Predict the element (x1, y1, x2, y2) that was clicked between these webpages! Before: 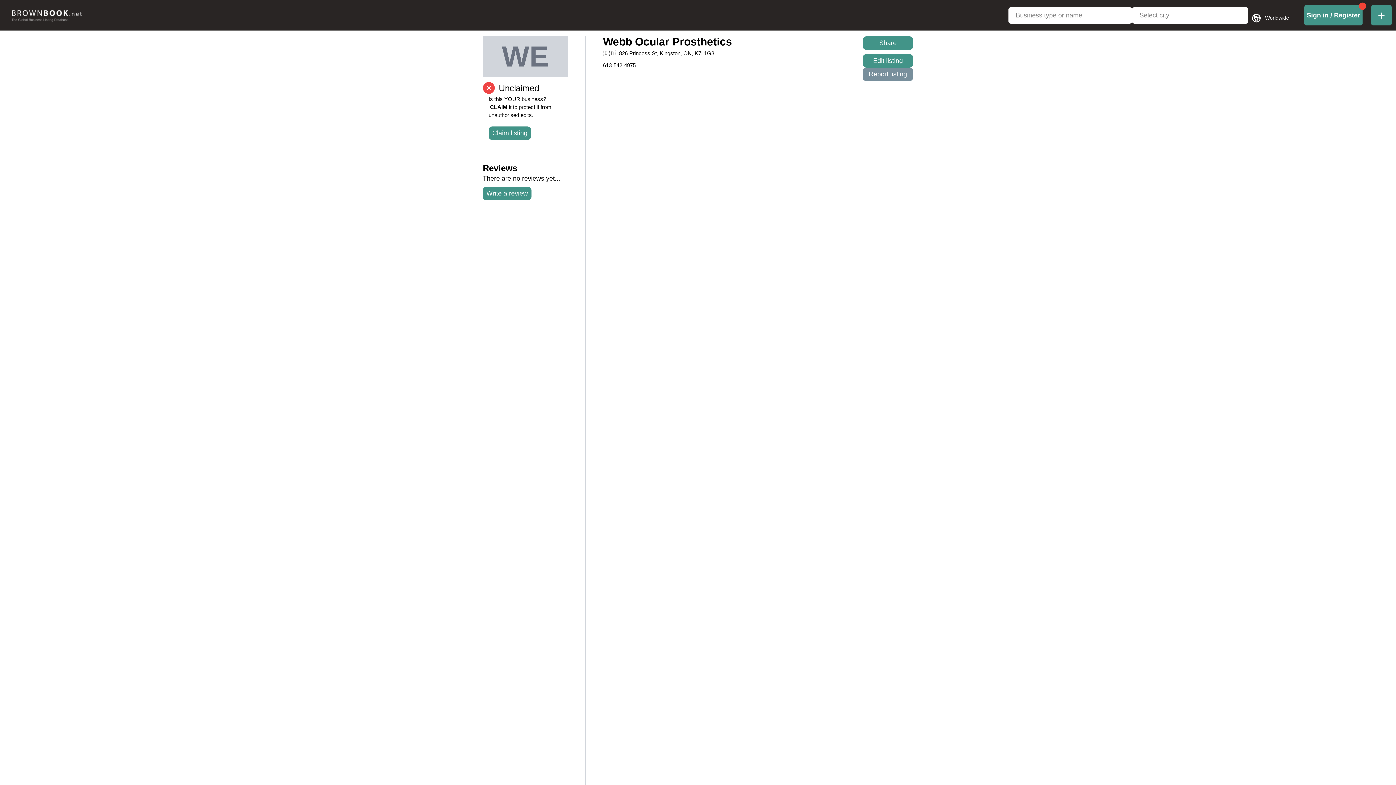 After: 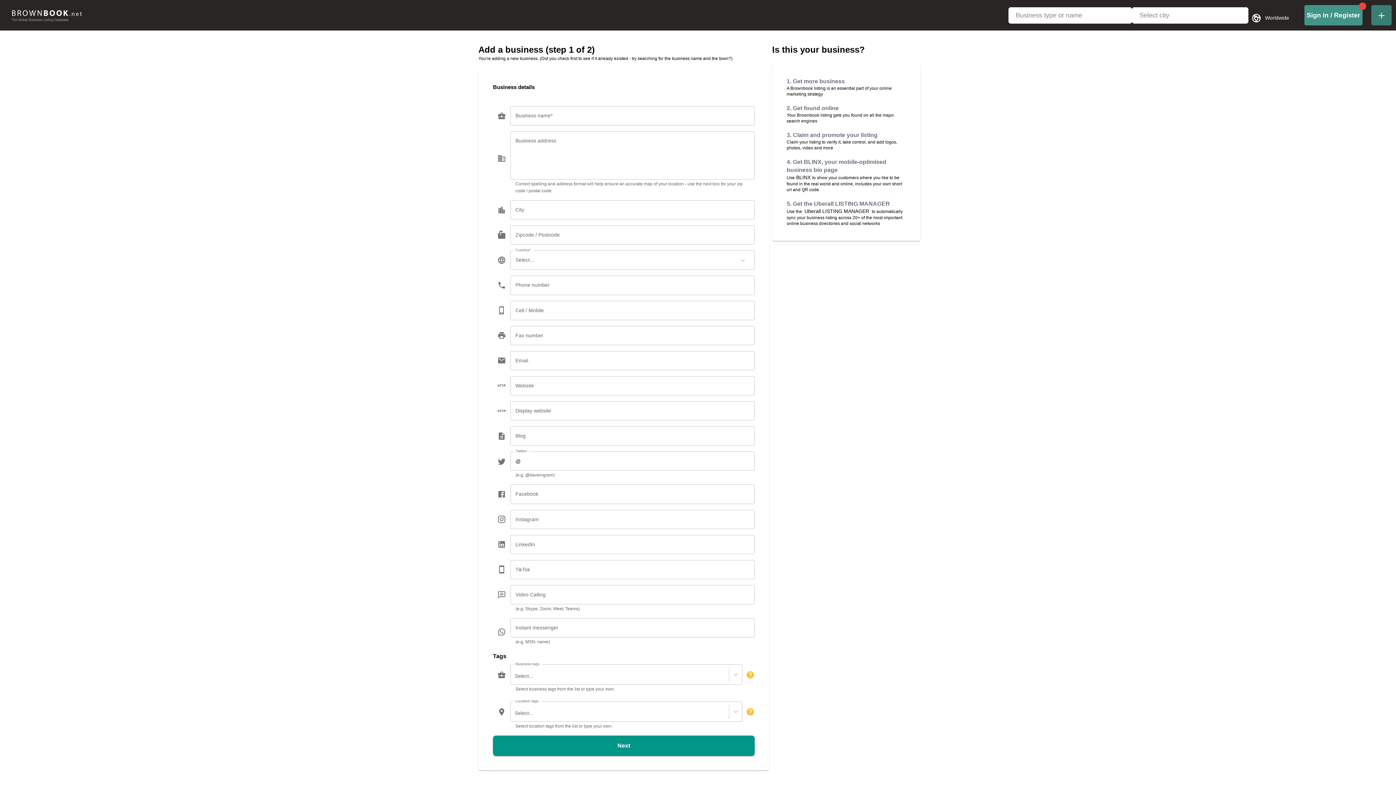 Action: label: add-business-link bbox: (1371, 5, 1392, 25)